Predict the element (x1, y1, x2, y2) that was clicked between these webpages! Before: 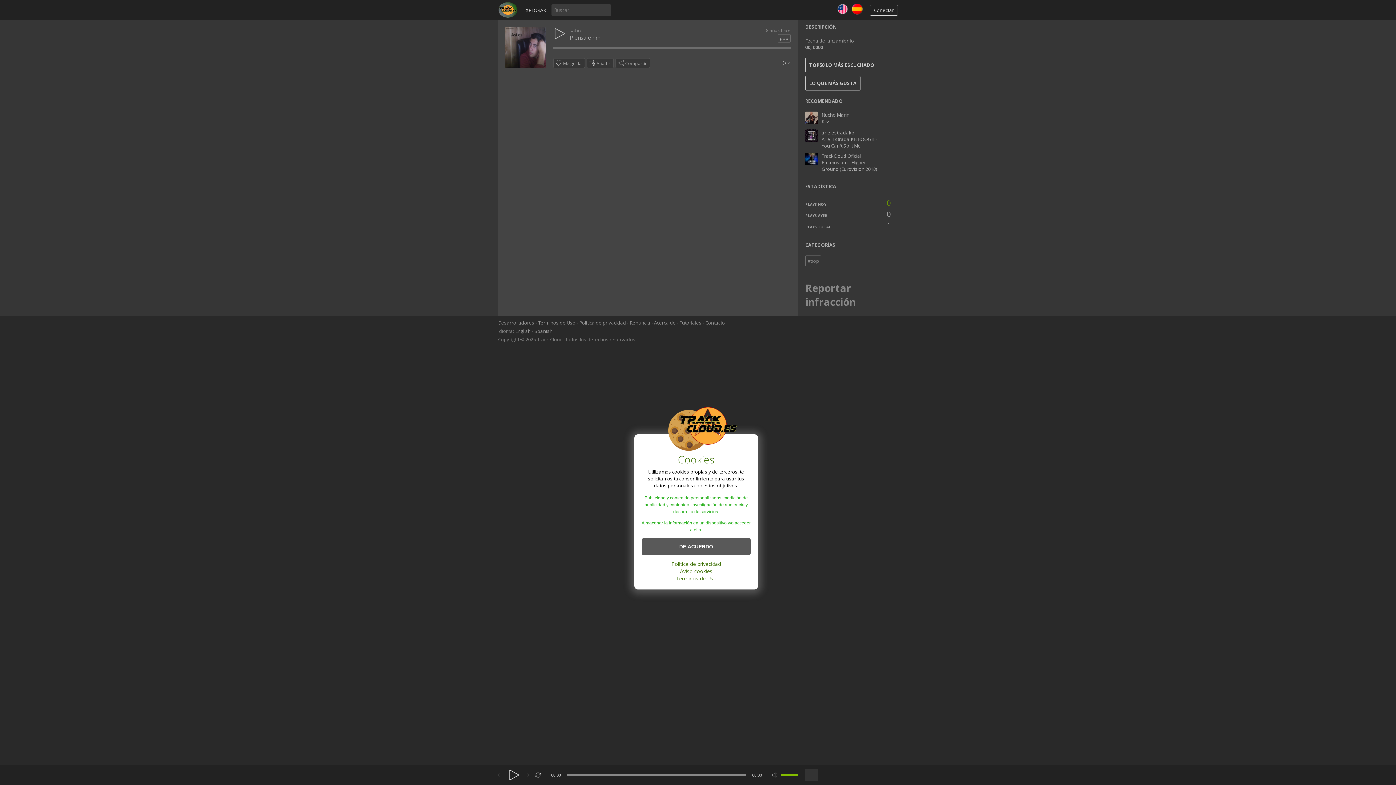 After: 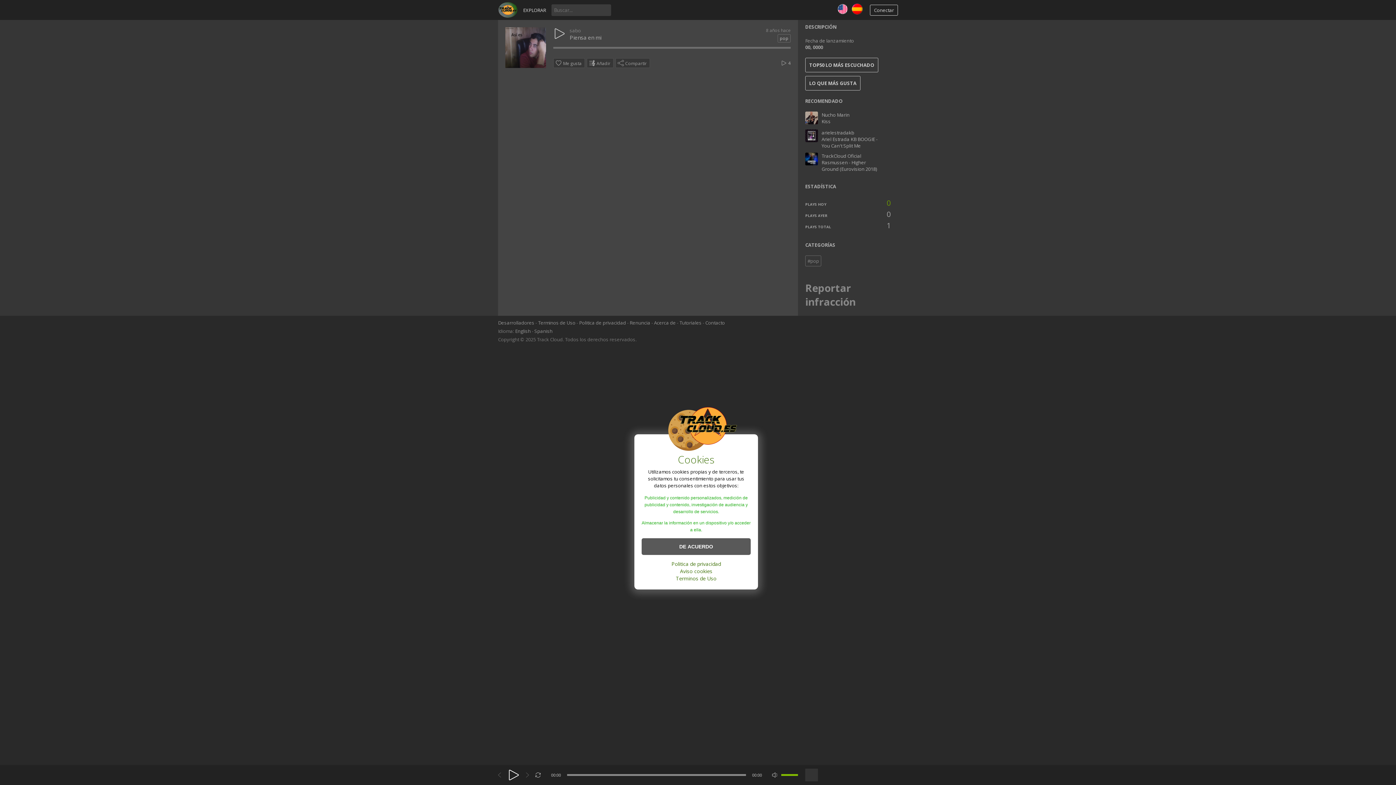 Action: bbox: (507, 769, 520, 781)